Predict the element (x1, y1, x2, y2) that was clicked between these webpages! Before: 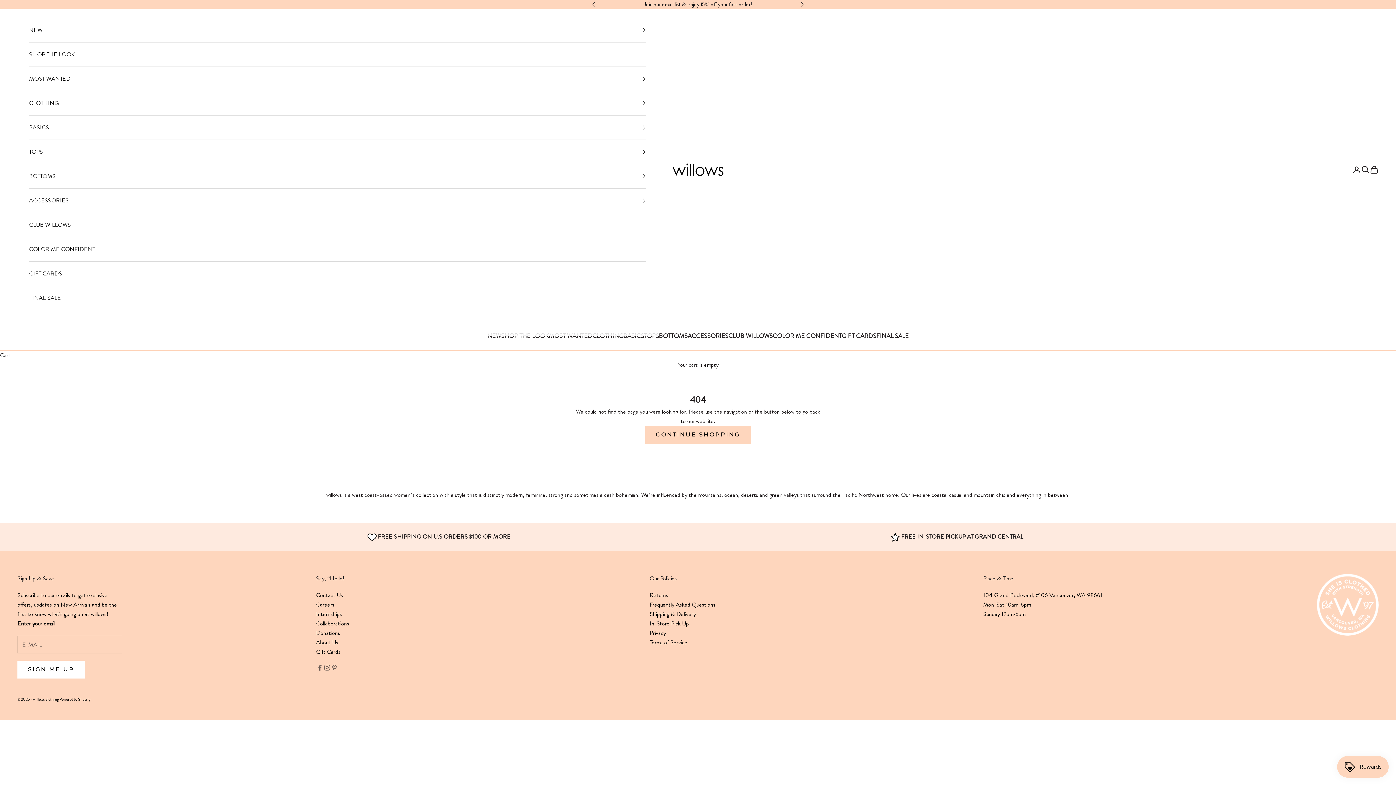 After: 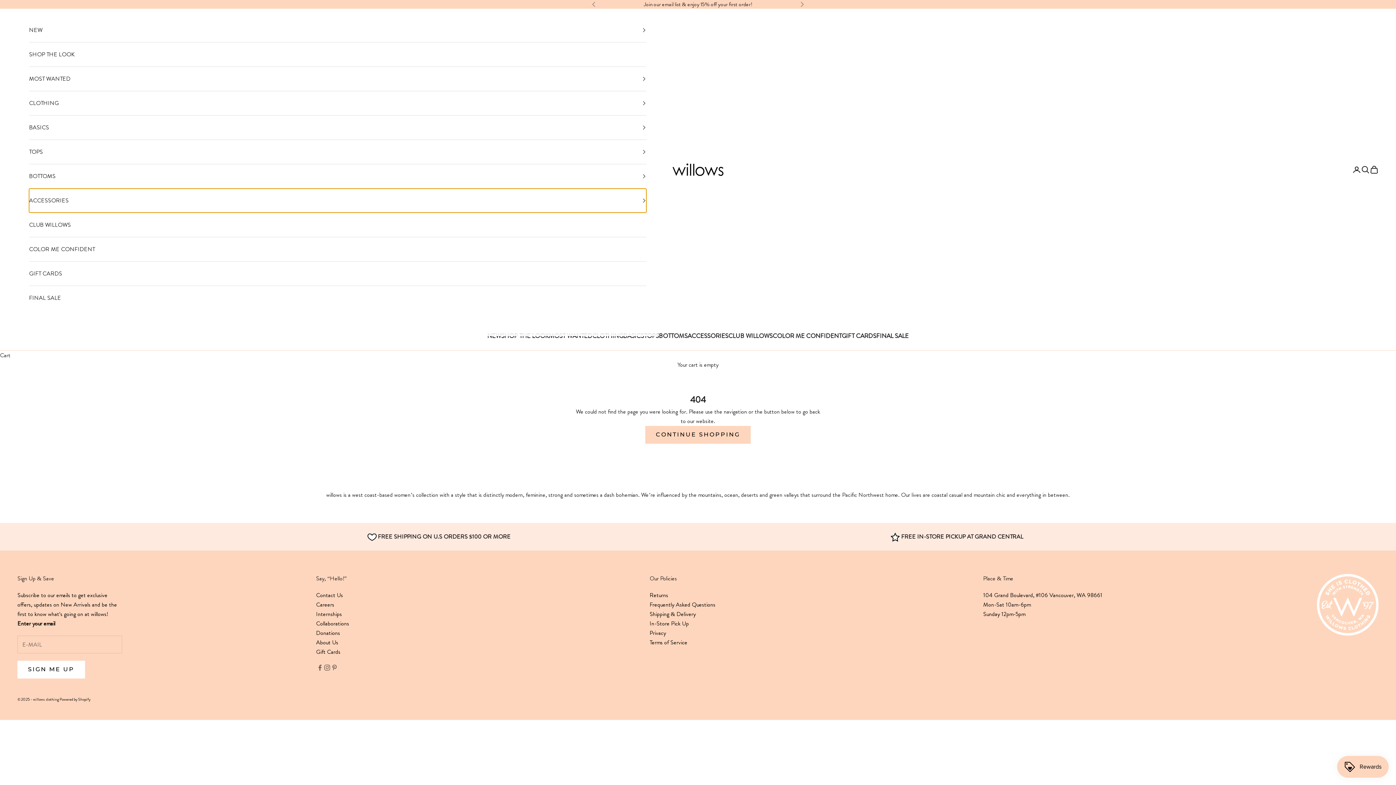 Action: bbox: (29, 188, 646, 212) label: ACCESSORIES